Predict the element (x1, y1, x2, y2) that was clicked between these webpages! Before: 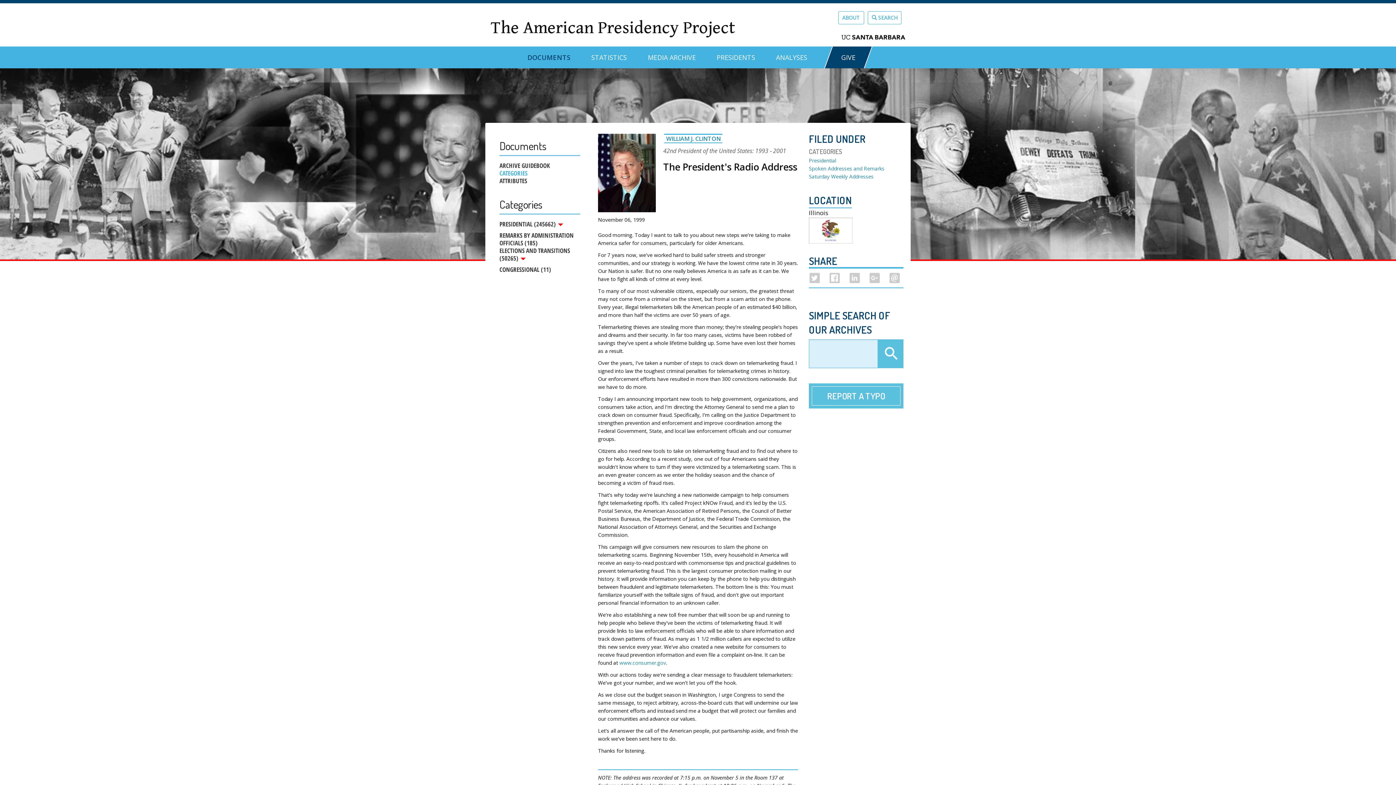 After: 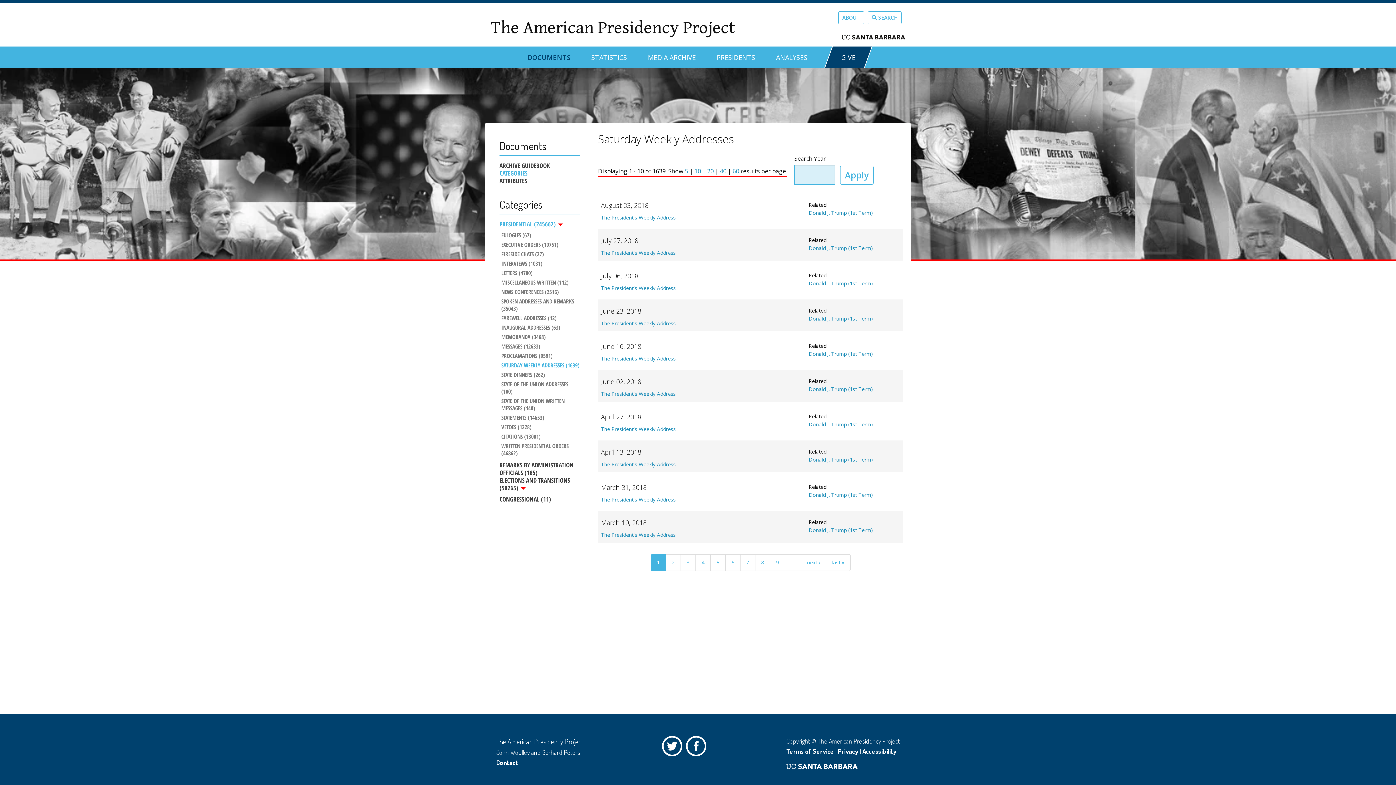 Action: label: Saturday Weekly Addresses bbox: (809, 173, 873, 180)